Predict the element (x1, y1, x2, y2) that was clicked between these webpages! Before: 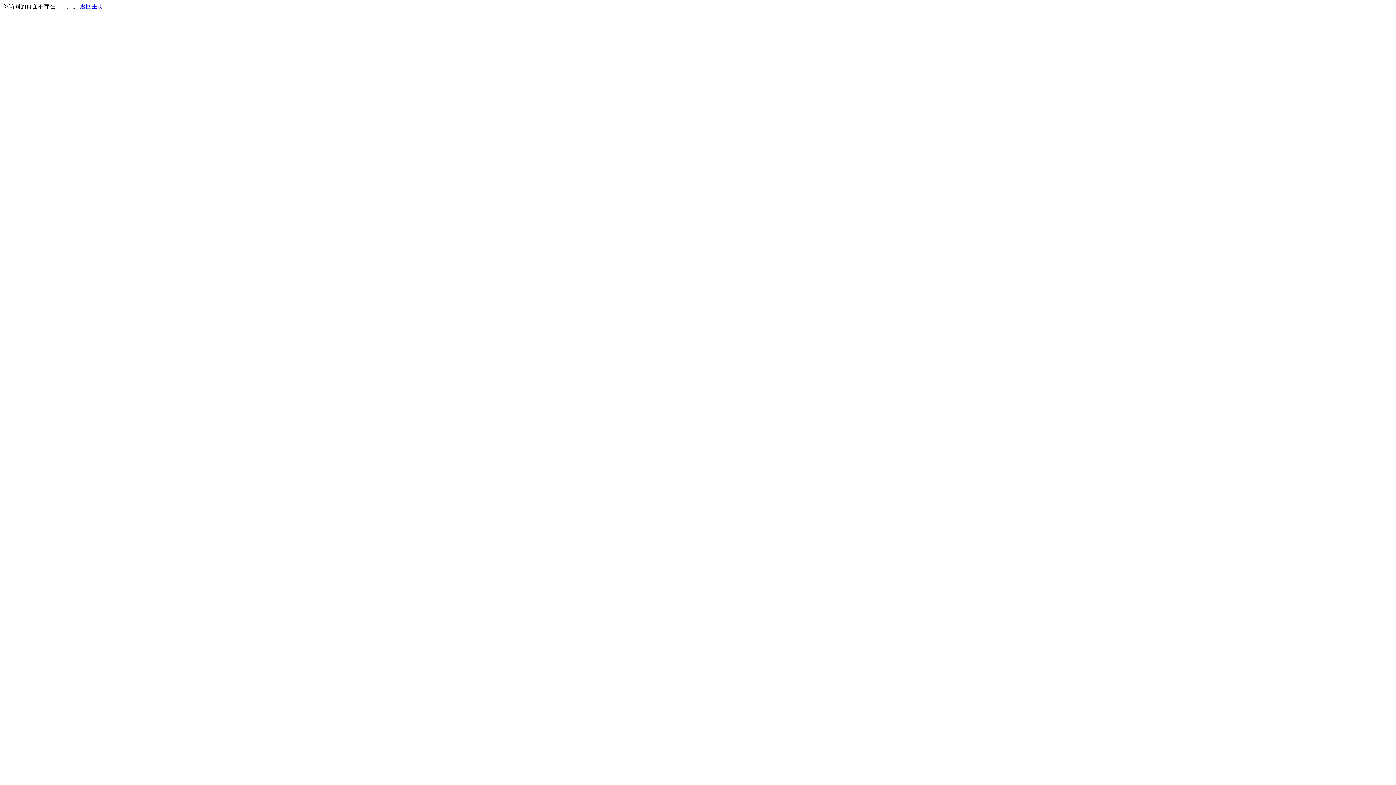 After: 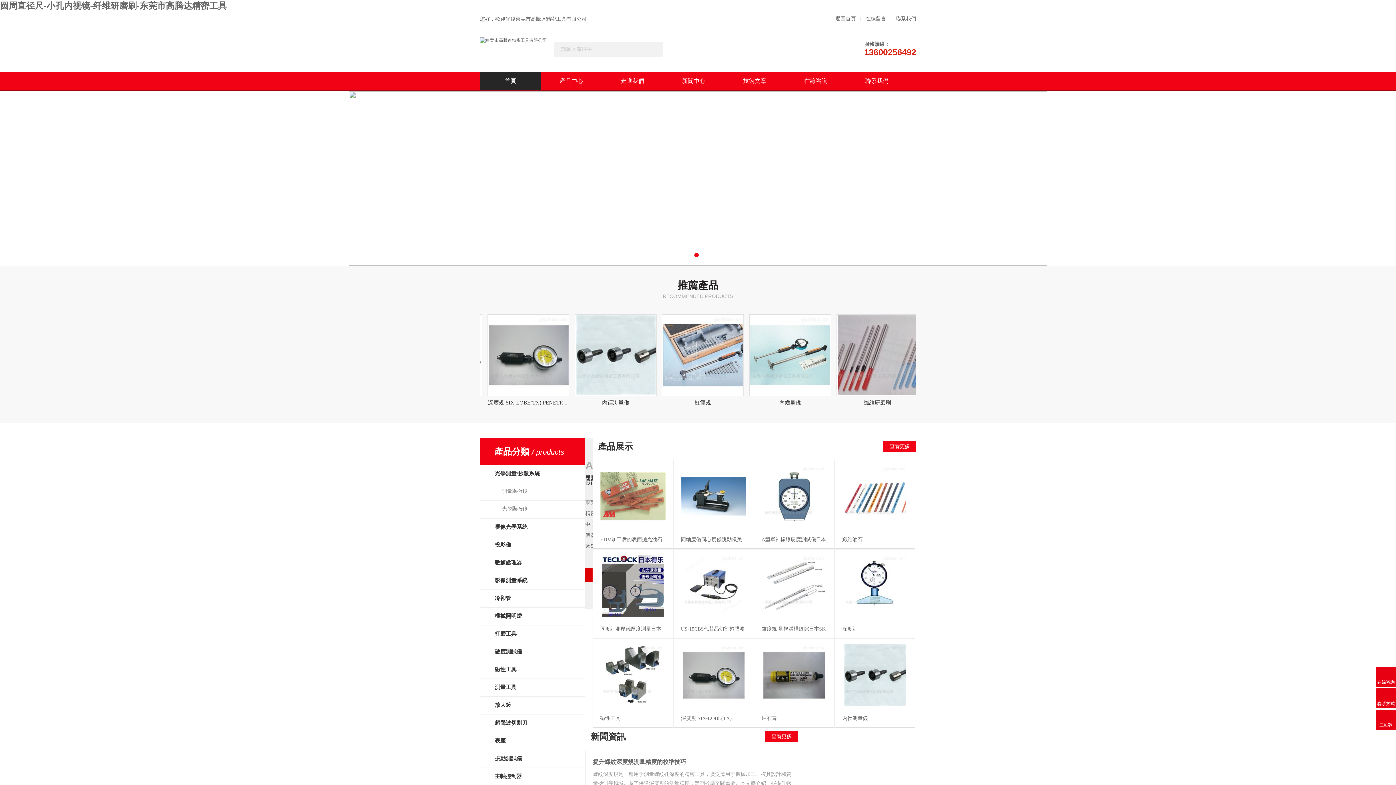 Action: label: 返回主页 bbox: (80, 3, 103, 9)